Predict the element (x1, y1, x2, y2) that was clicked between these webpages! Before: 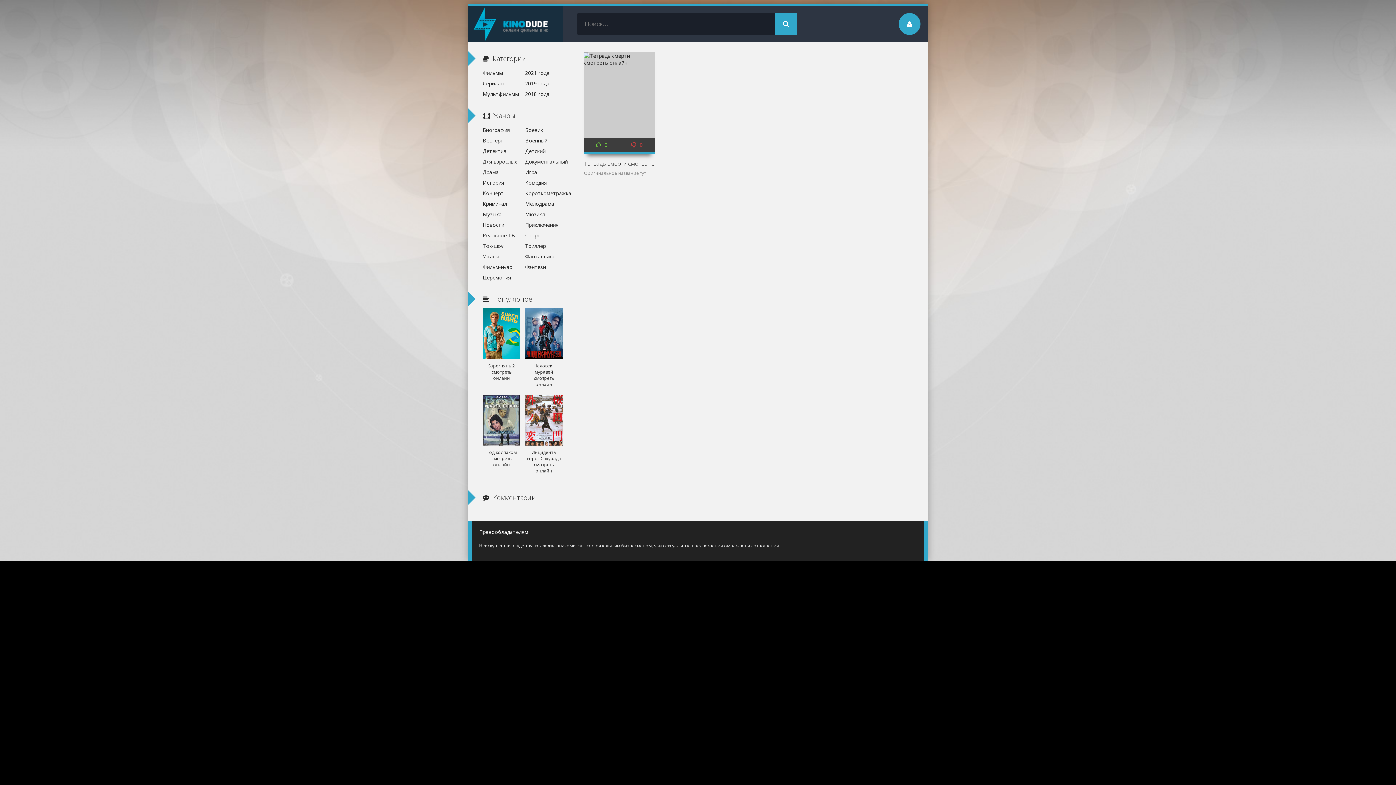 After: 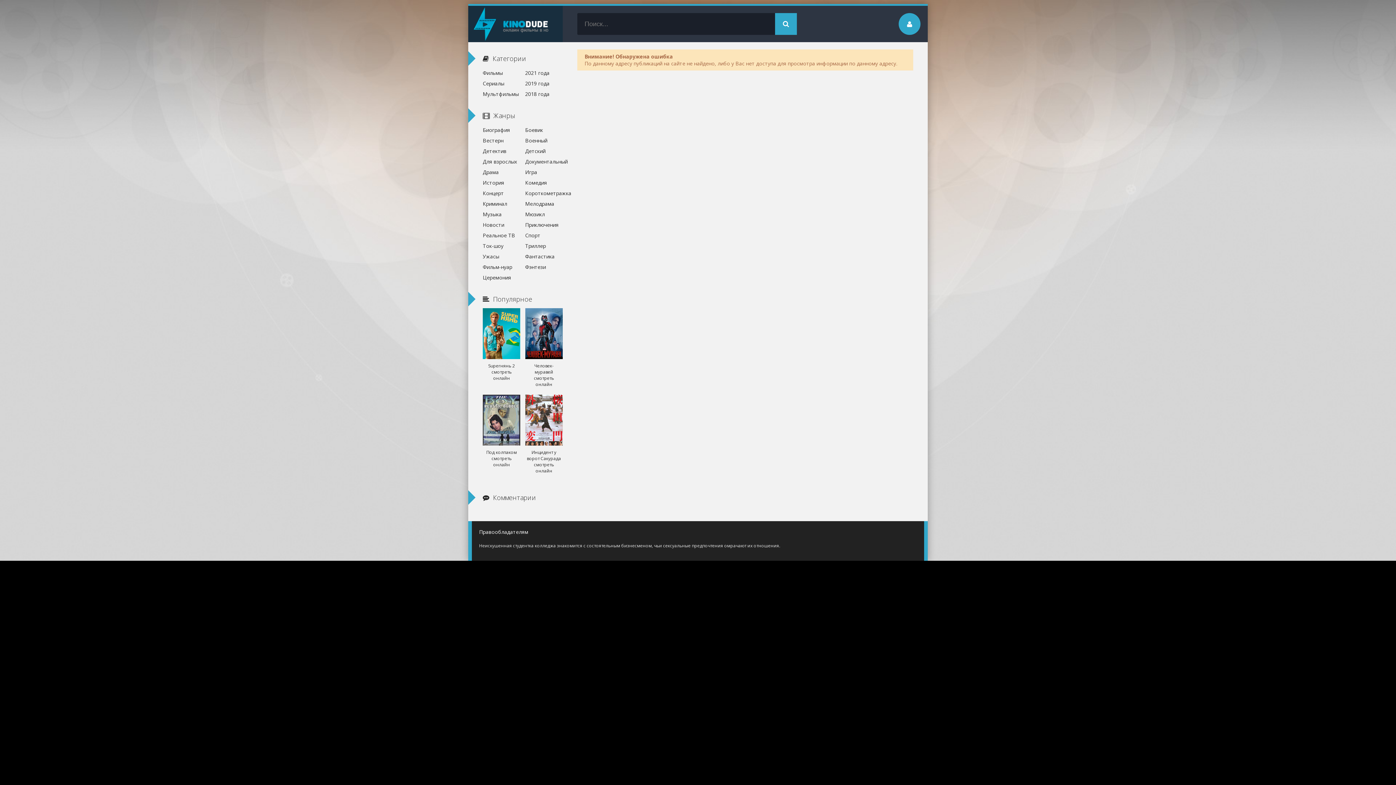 Action: bbox: (525, 188, 562, 198) label: Короткометражка